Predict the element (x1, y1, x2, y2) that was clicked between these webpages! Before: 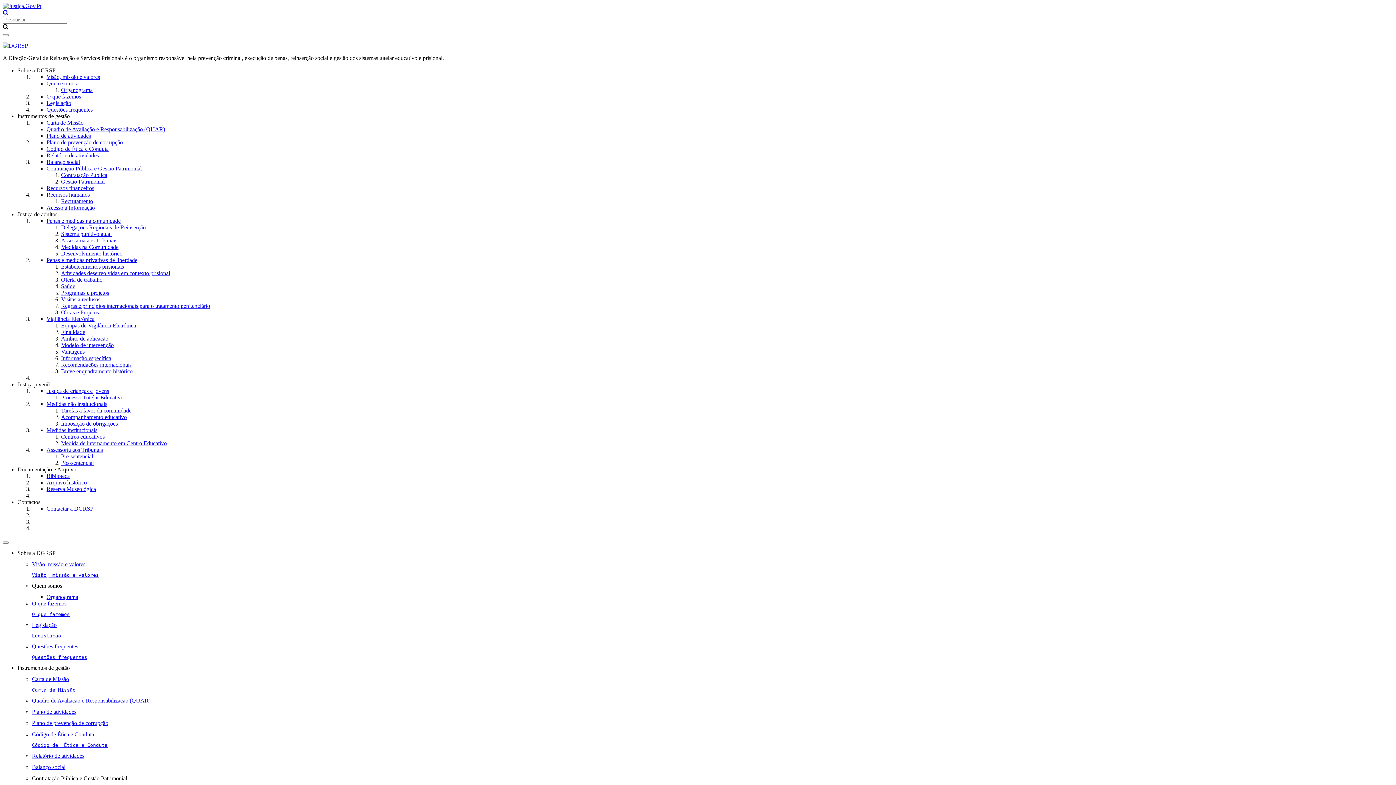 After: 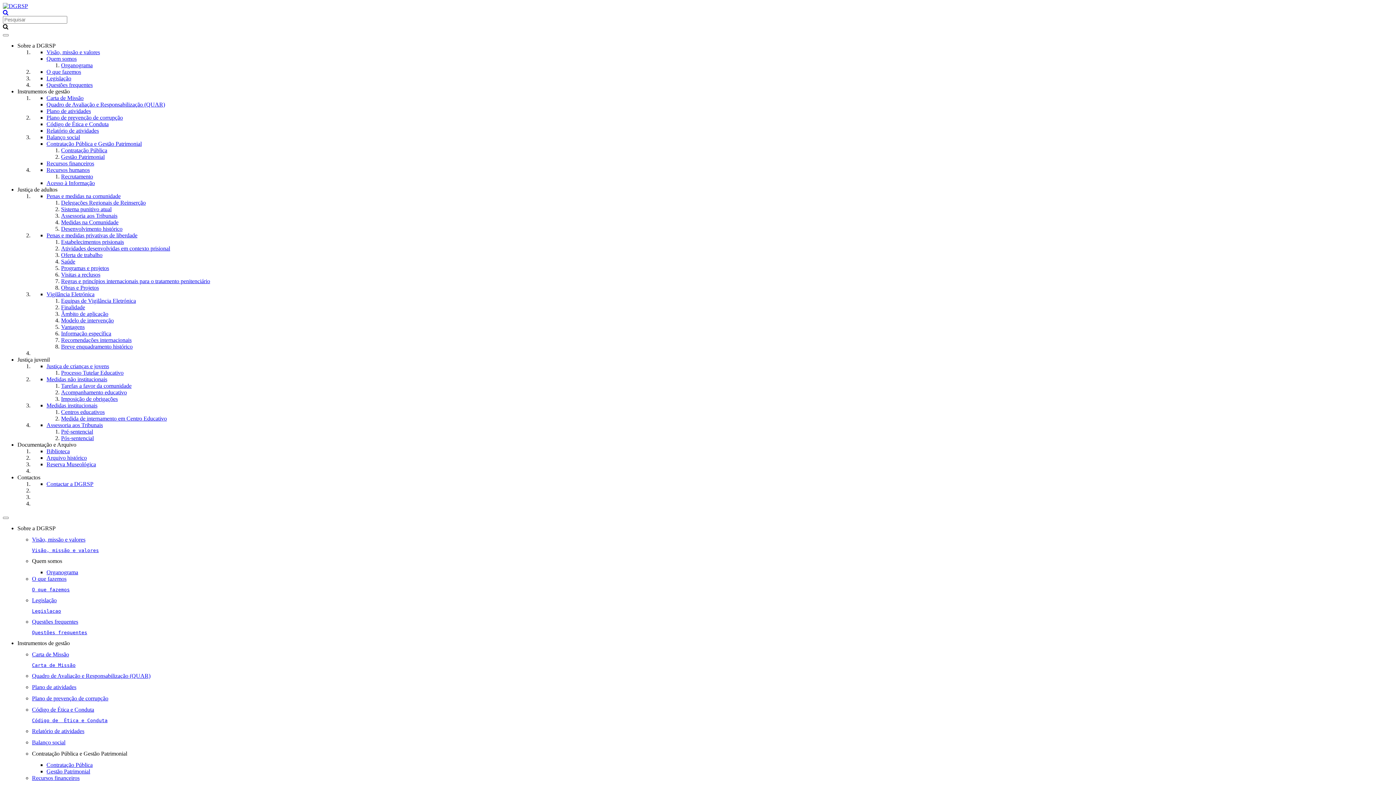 Action: label: Assessoria aos Tribunais bbox: (46, 446, 102, 453)